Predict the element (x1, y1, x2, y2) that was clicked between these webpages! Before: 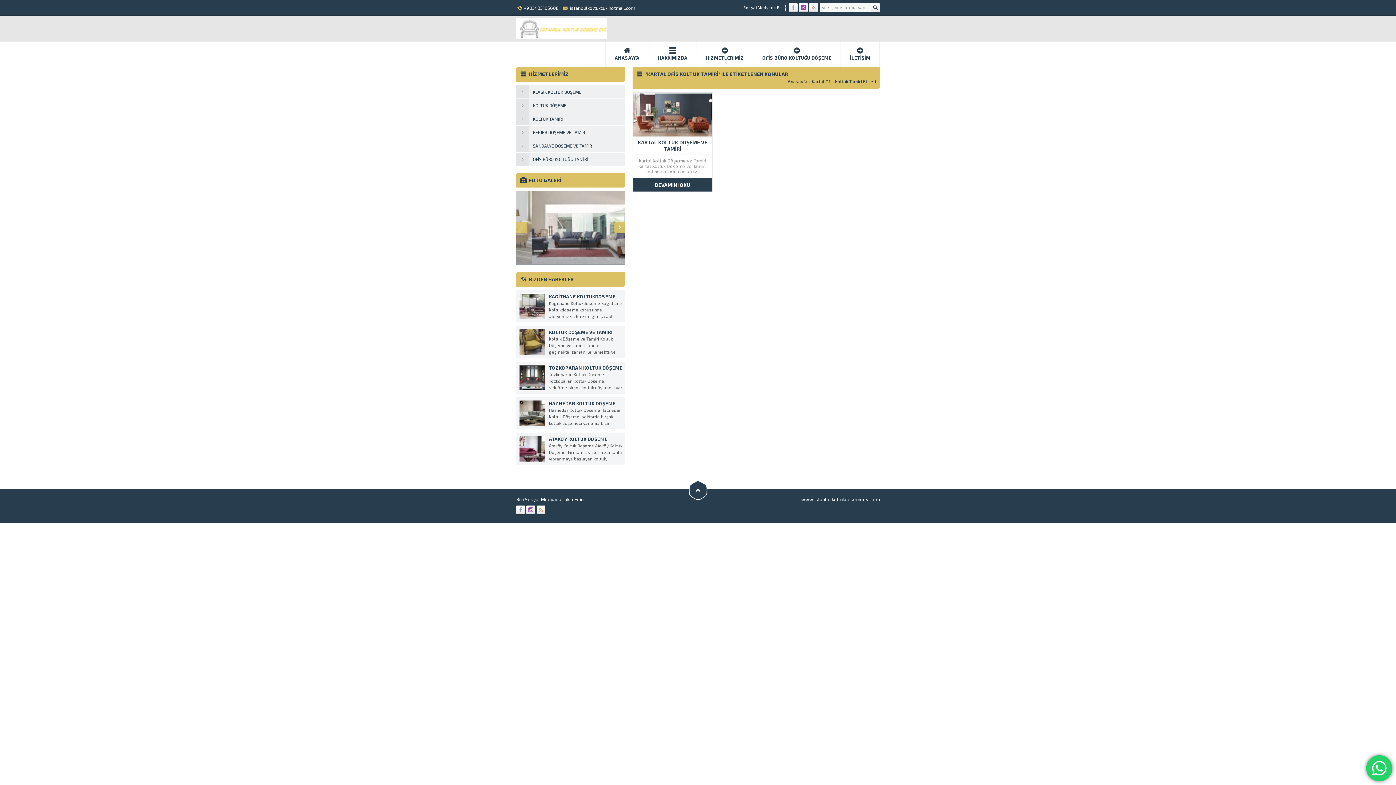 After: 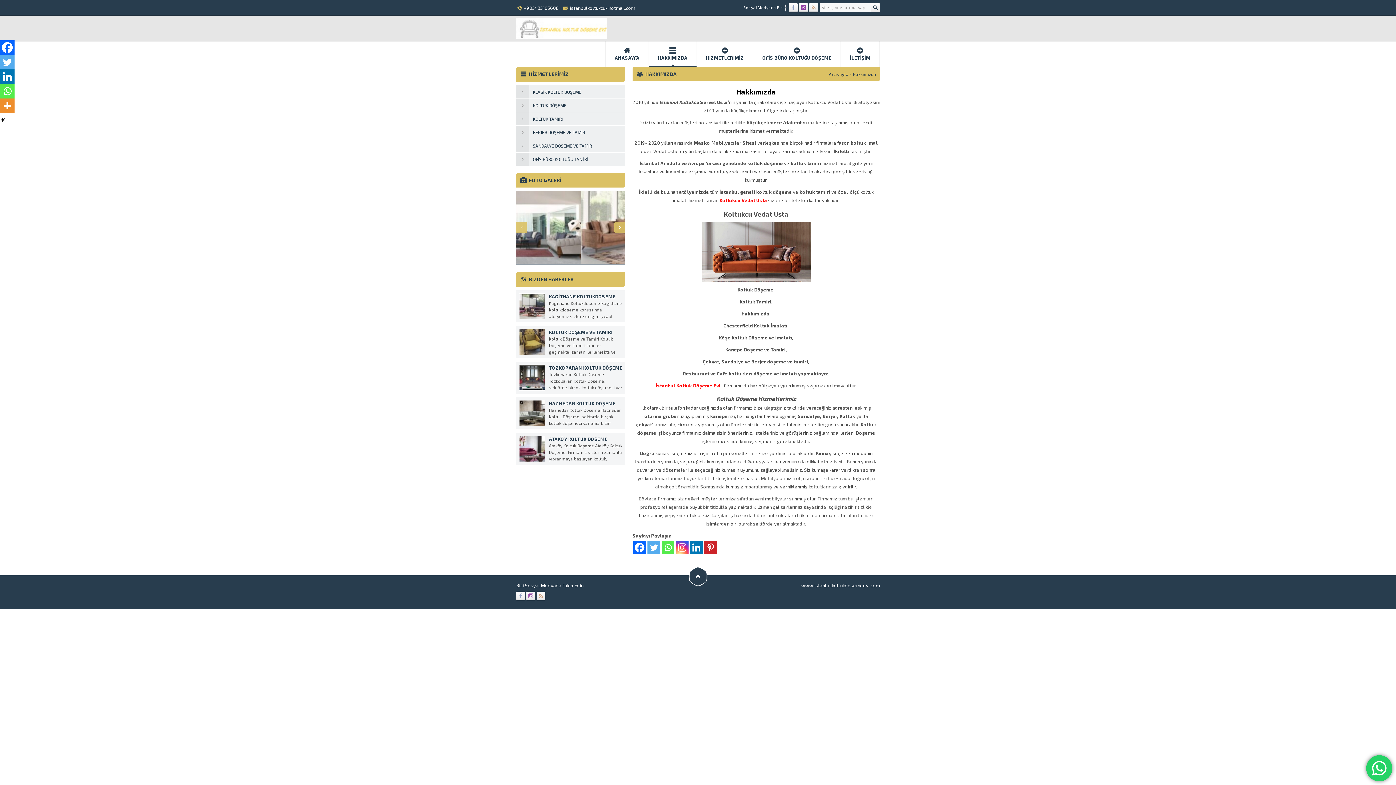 Action: bbox: (649, 41, 696, 66) label: HAKKIMIZDA